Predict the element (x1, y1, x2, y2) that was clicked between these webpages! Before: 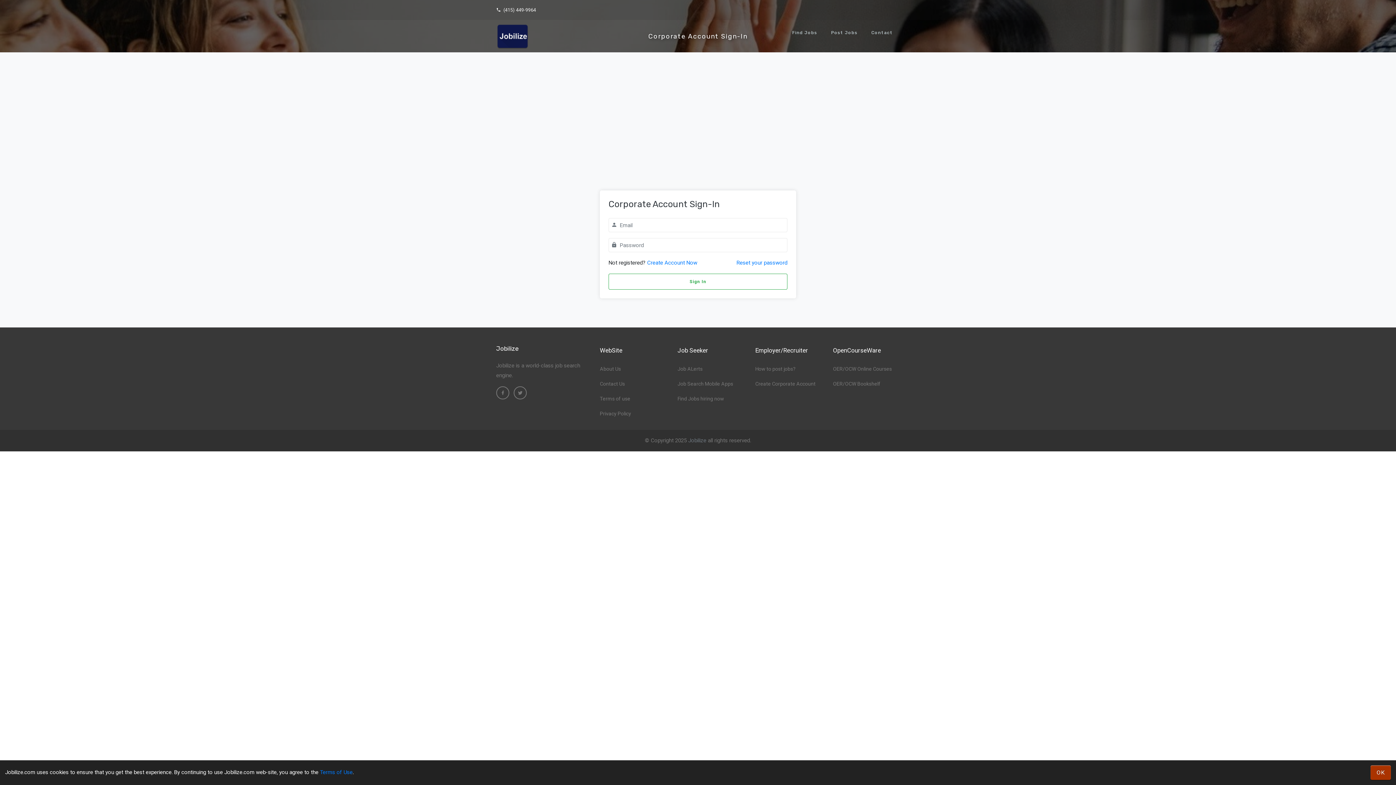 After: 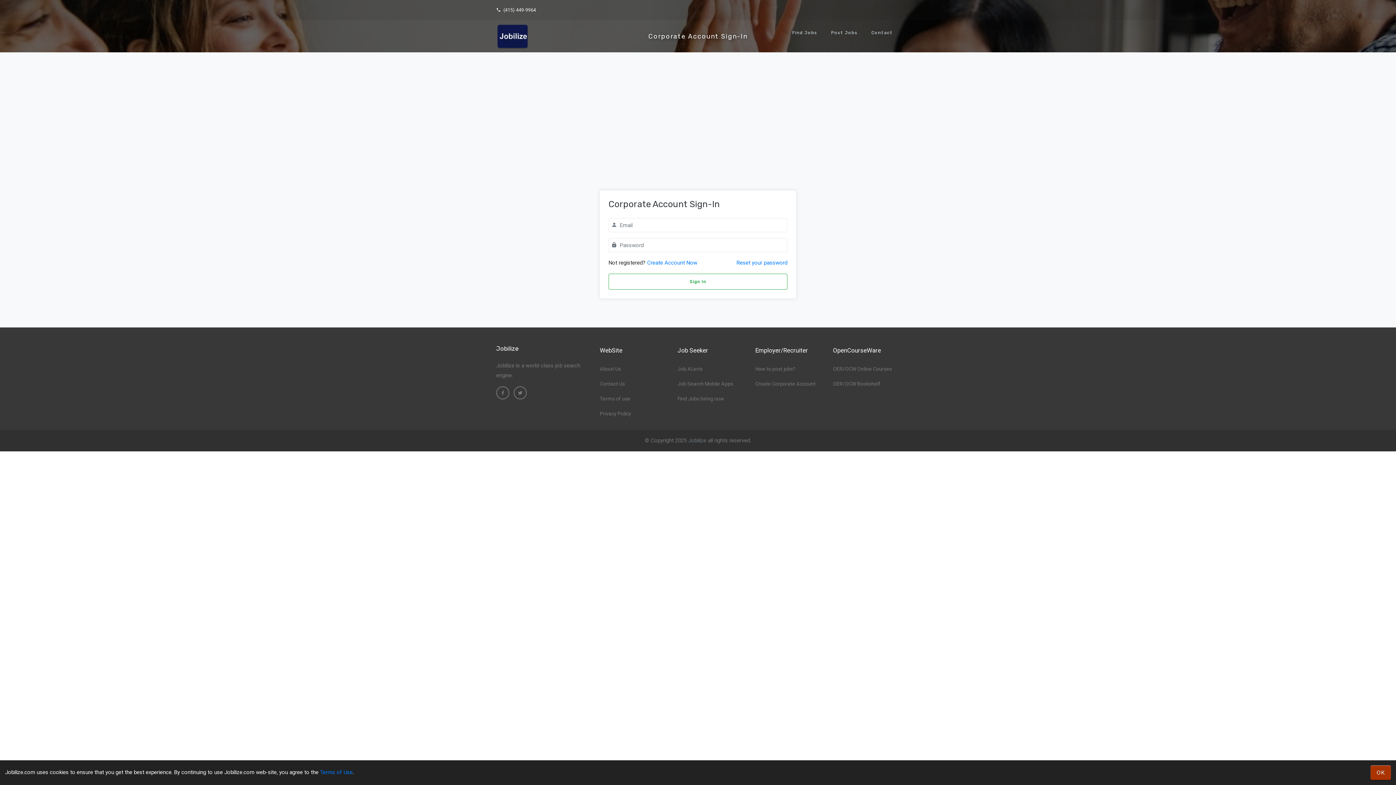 Action: label:   (415) 449-9964 bbox: (496, 7, 536, 12)